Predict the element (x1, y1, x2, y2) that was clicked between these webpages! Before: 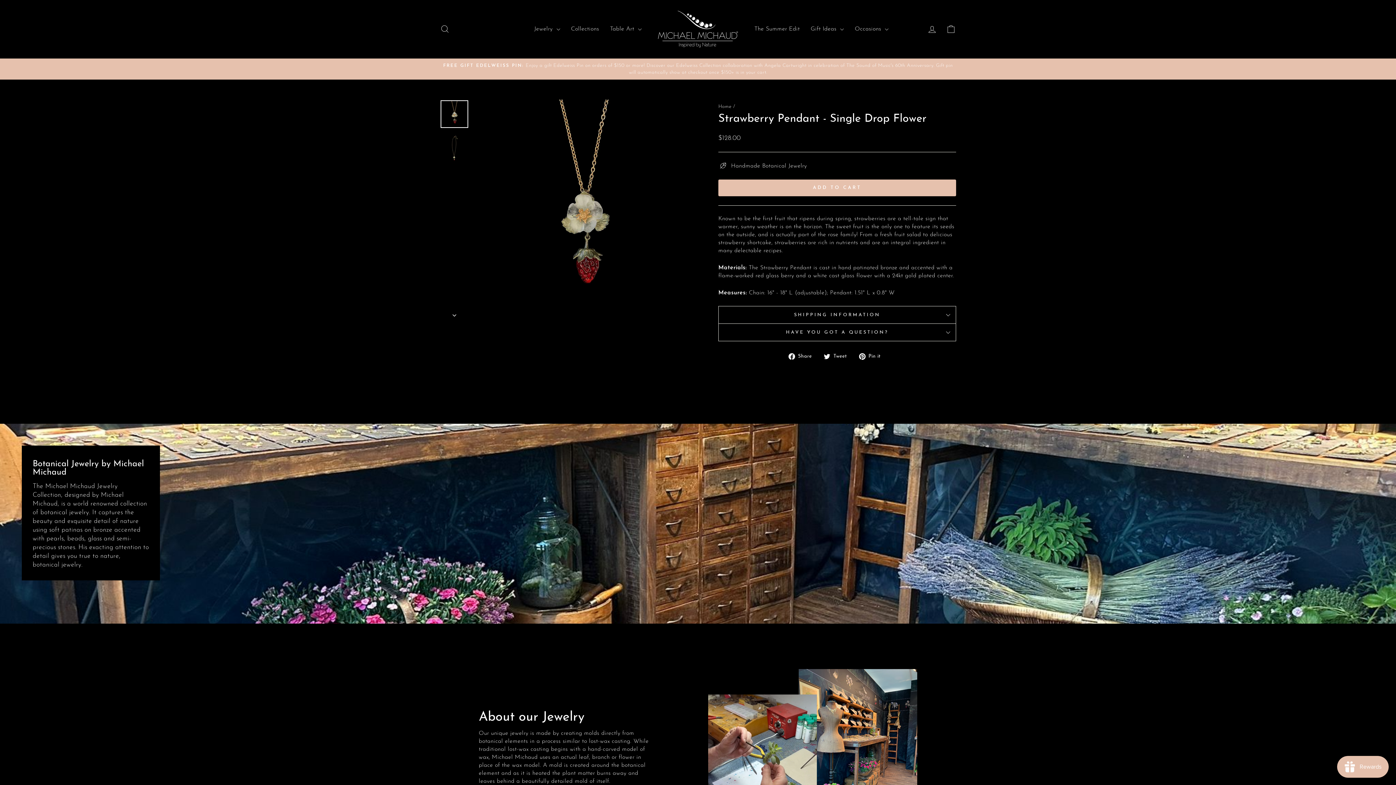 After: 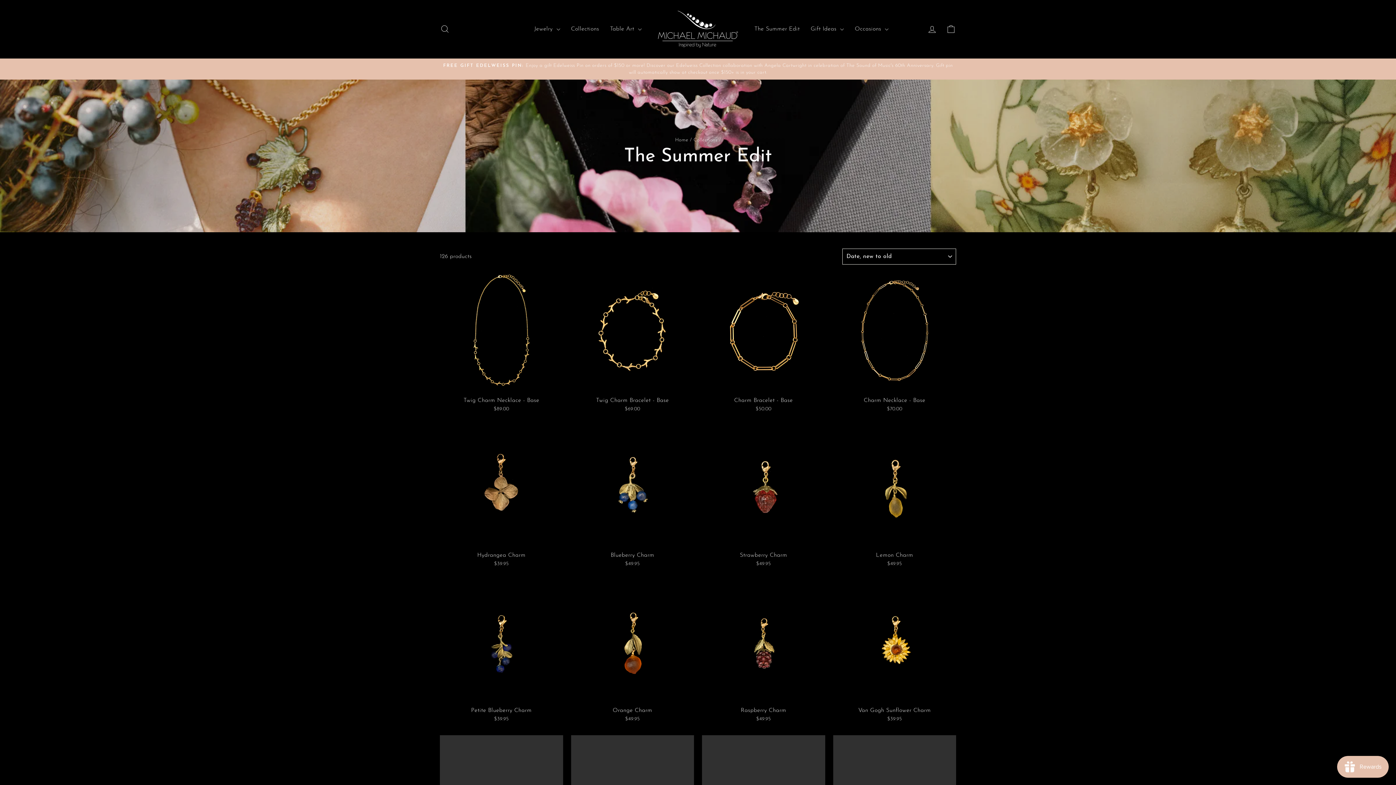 Action: label: The Summer Edit bbox: (749, 22, 805, 35)